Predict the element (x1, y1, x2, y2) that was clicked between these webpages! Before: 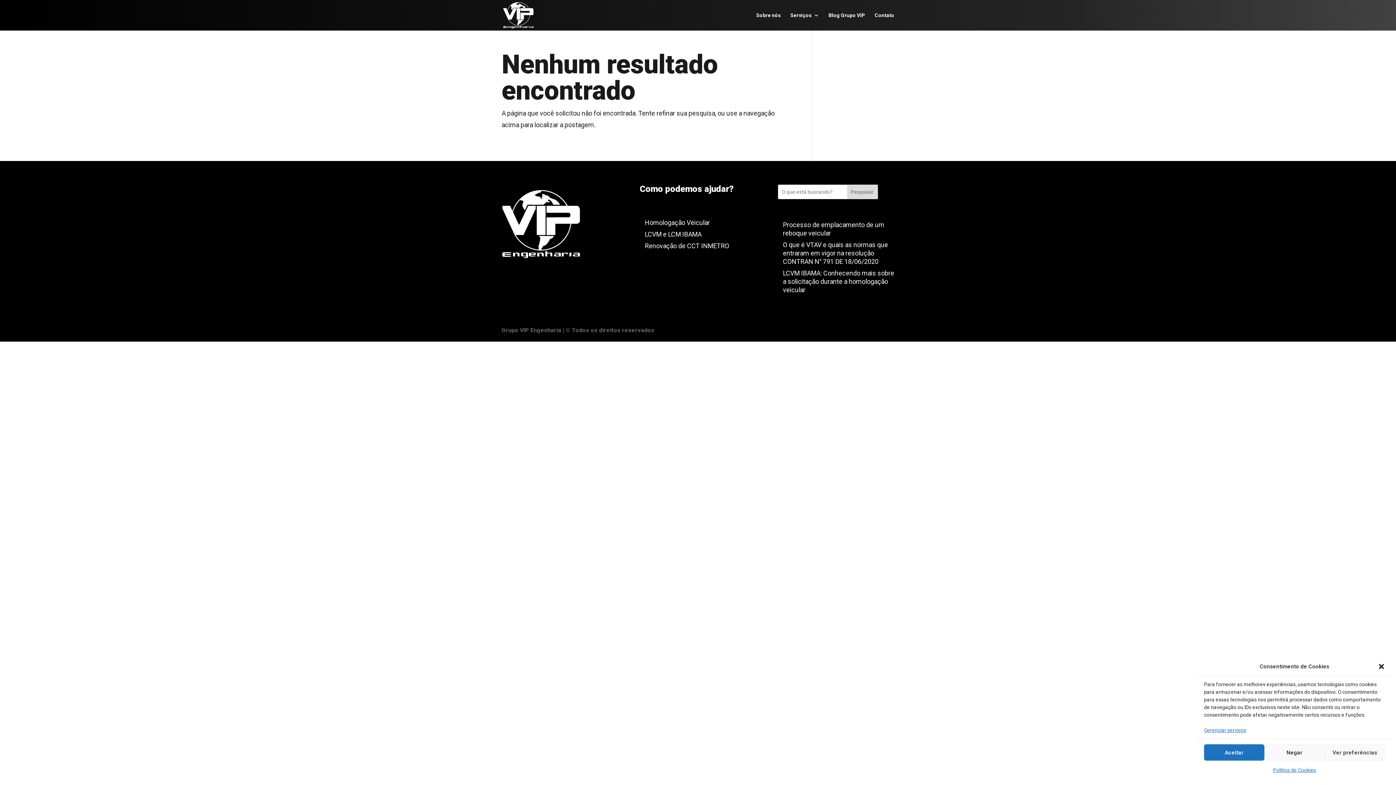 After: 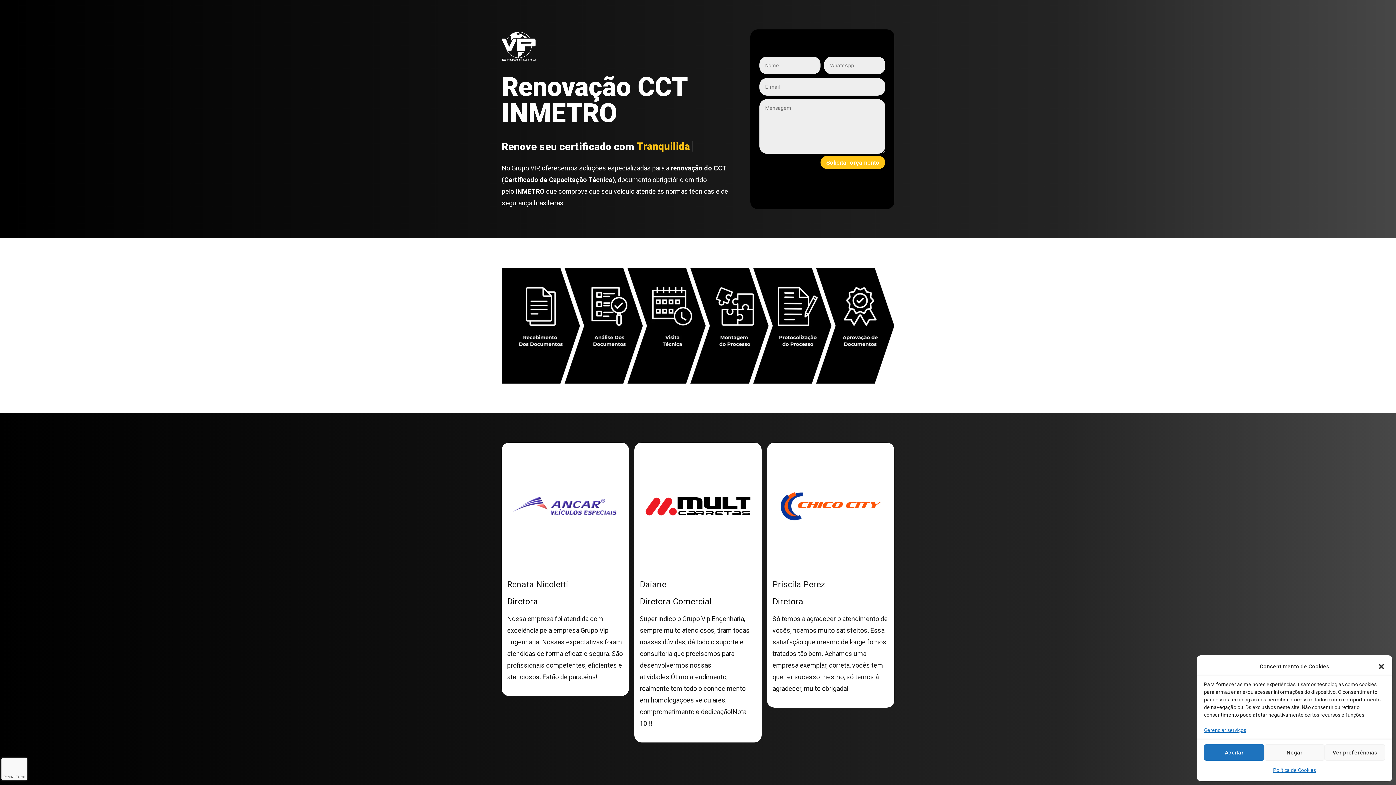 Action: label: Renovação de CCT INMETRO bbox: (645, 242, 729, 249)